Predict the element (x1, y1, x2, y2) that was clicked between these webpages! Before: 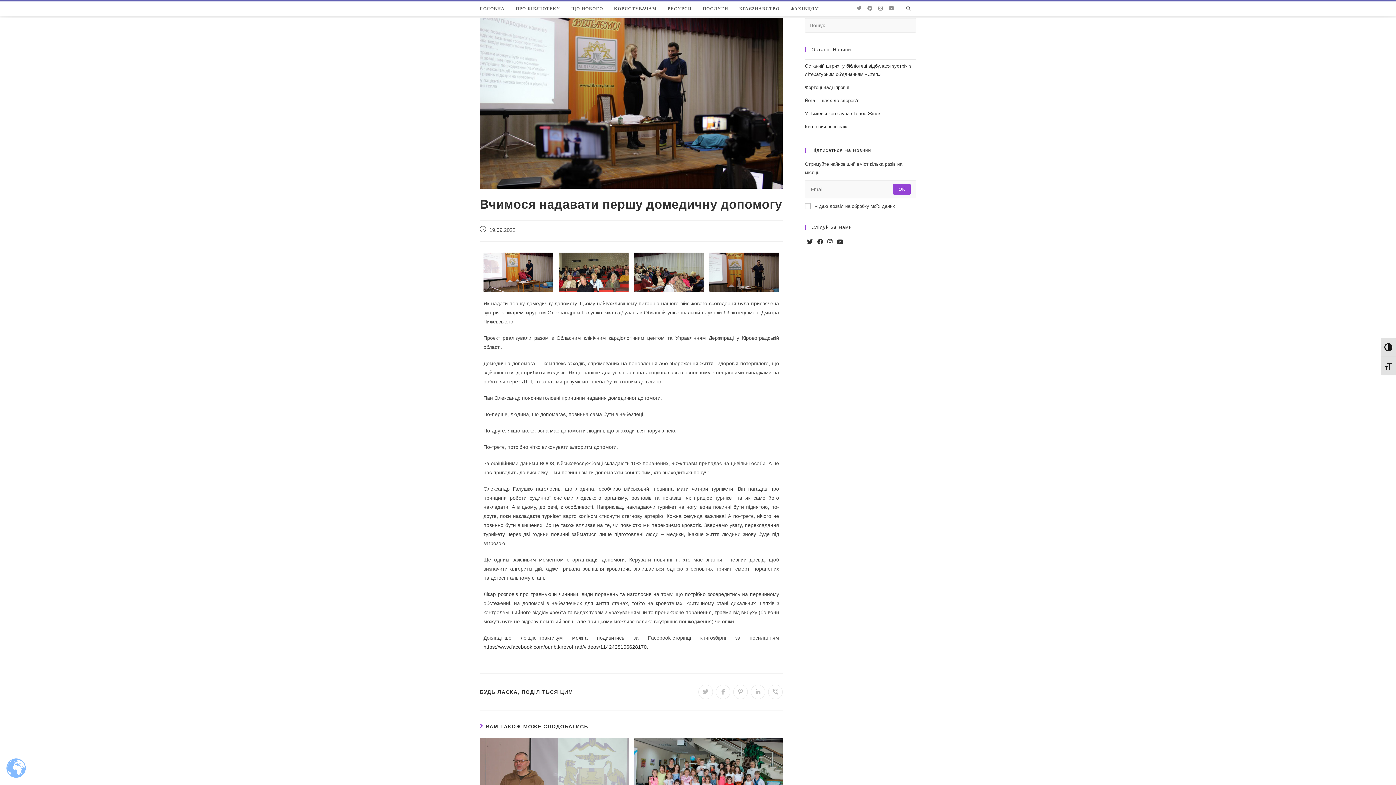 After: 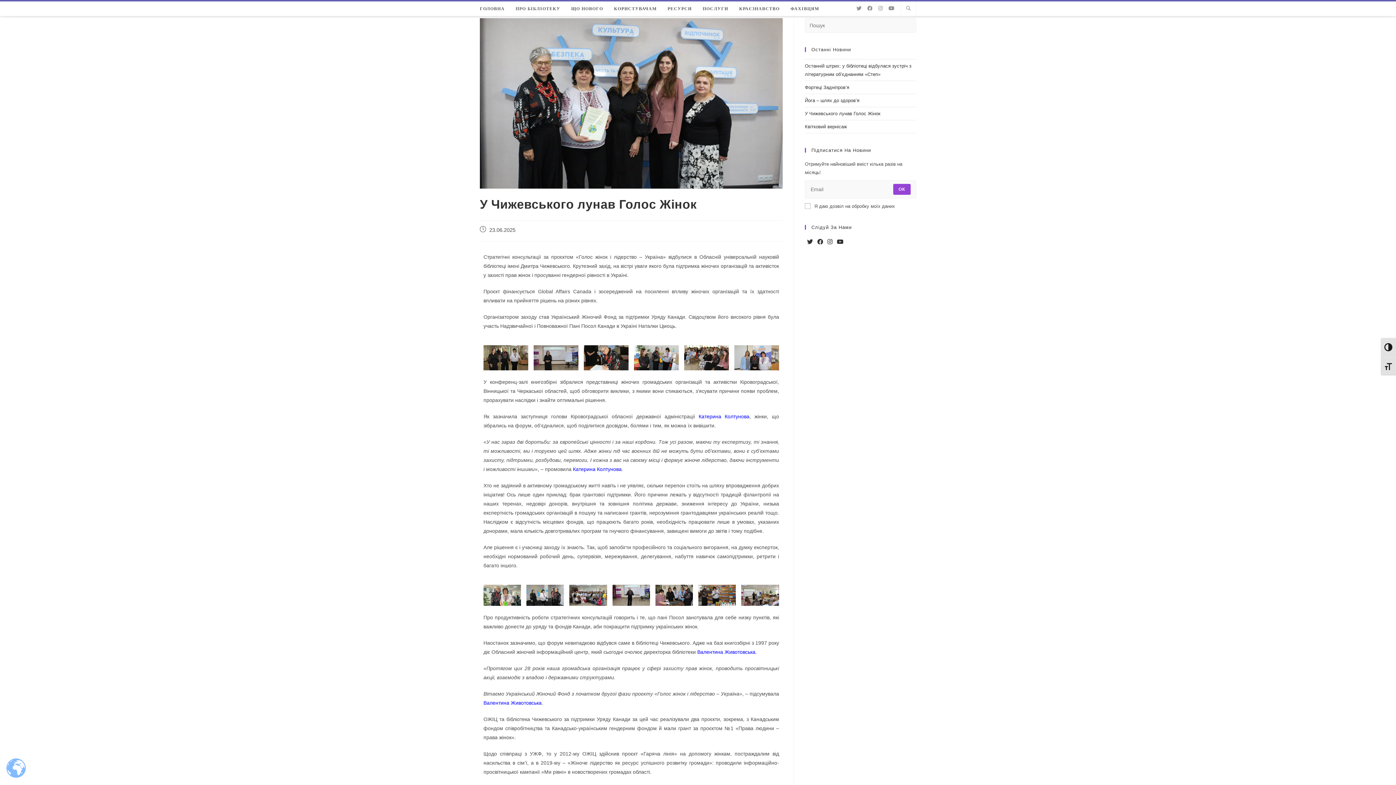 Action: bbox: (805, 110, 880, 116) label: У Чижевського лунав Голос Жінок